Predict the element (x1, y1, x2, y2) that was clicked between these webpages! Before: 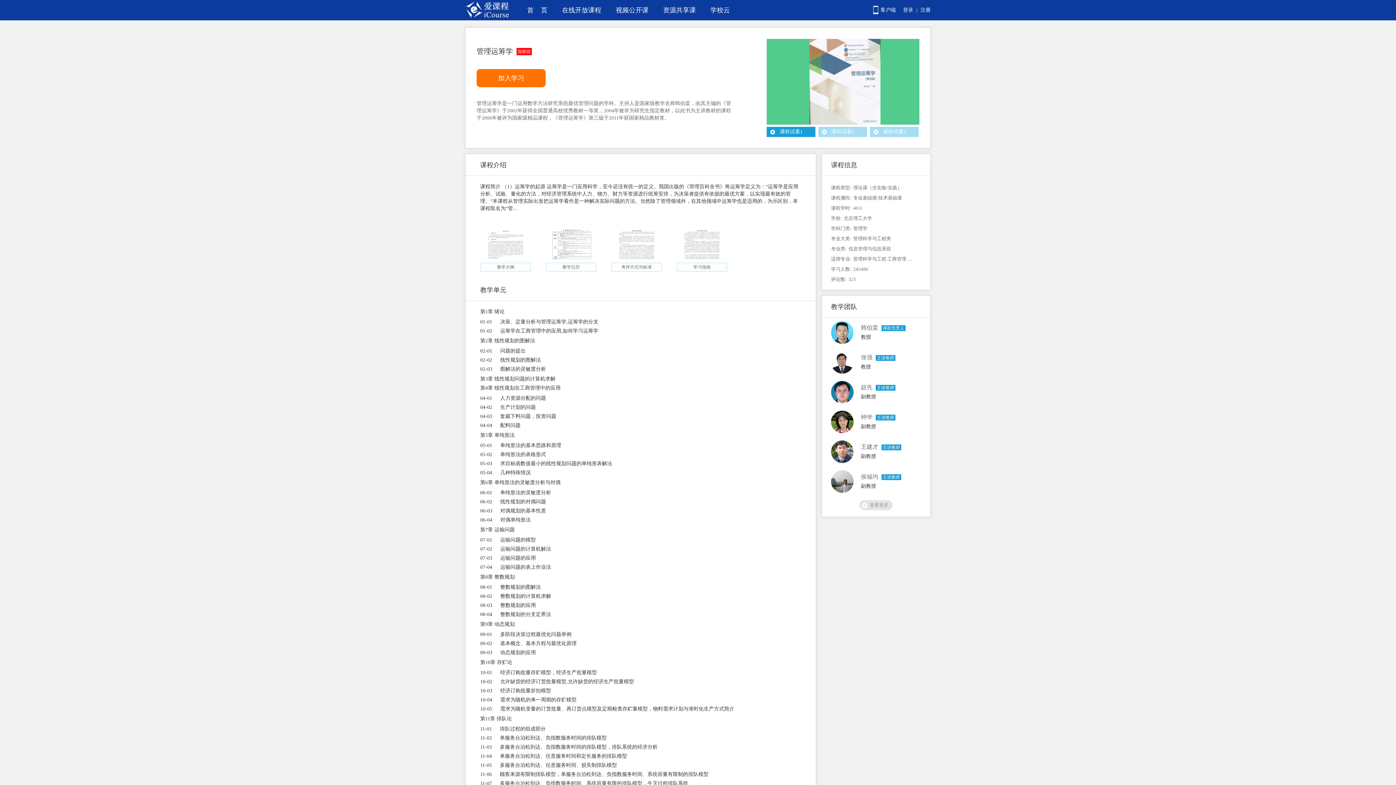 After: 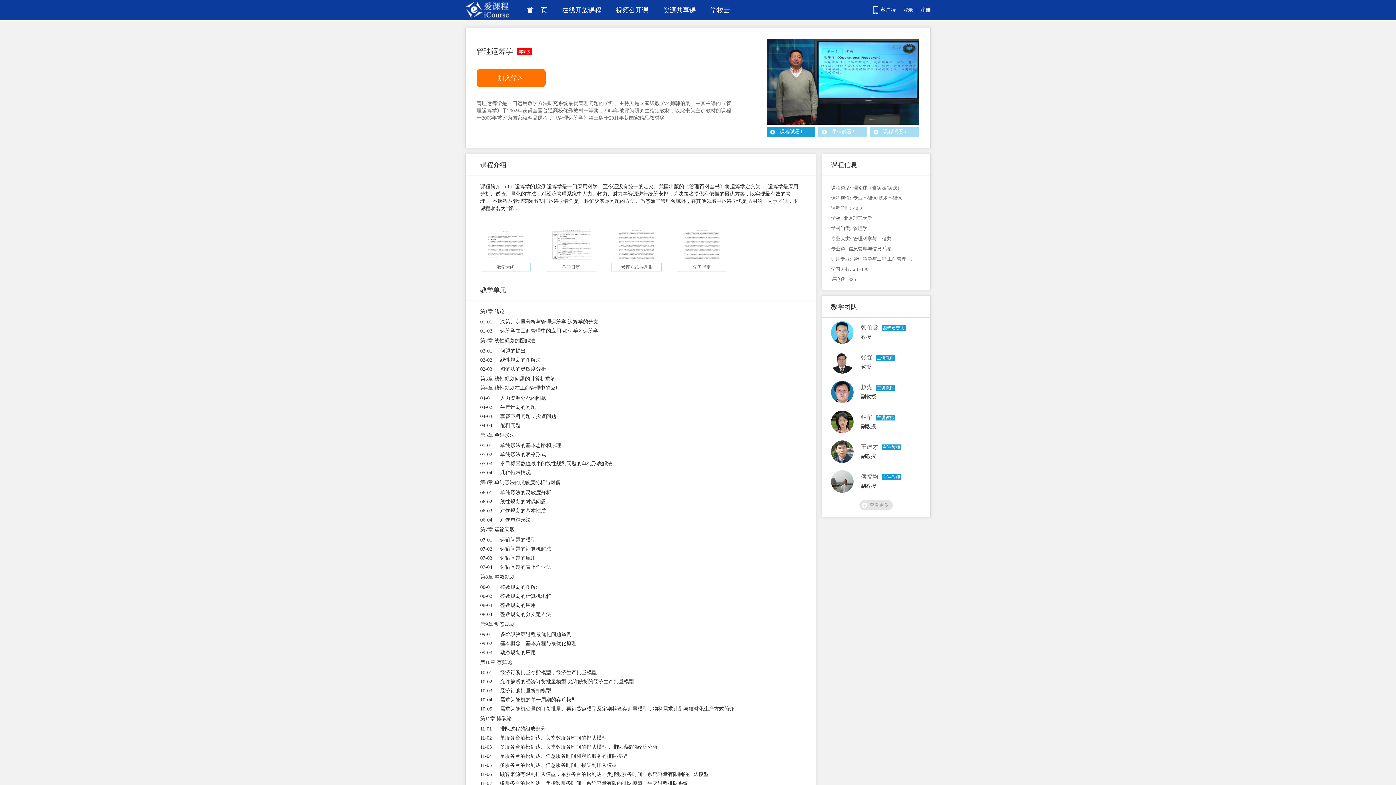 Action: label: 课程试看1 bbox: (766, 126, 815, 137)